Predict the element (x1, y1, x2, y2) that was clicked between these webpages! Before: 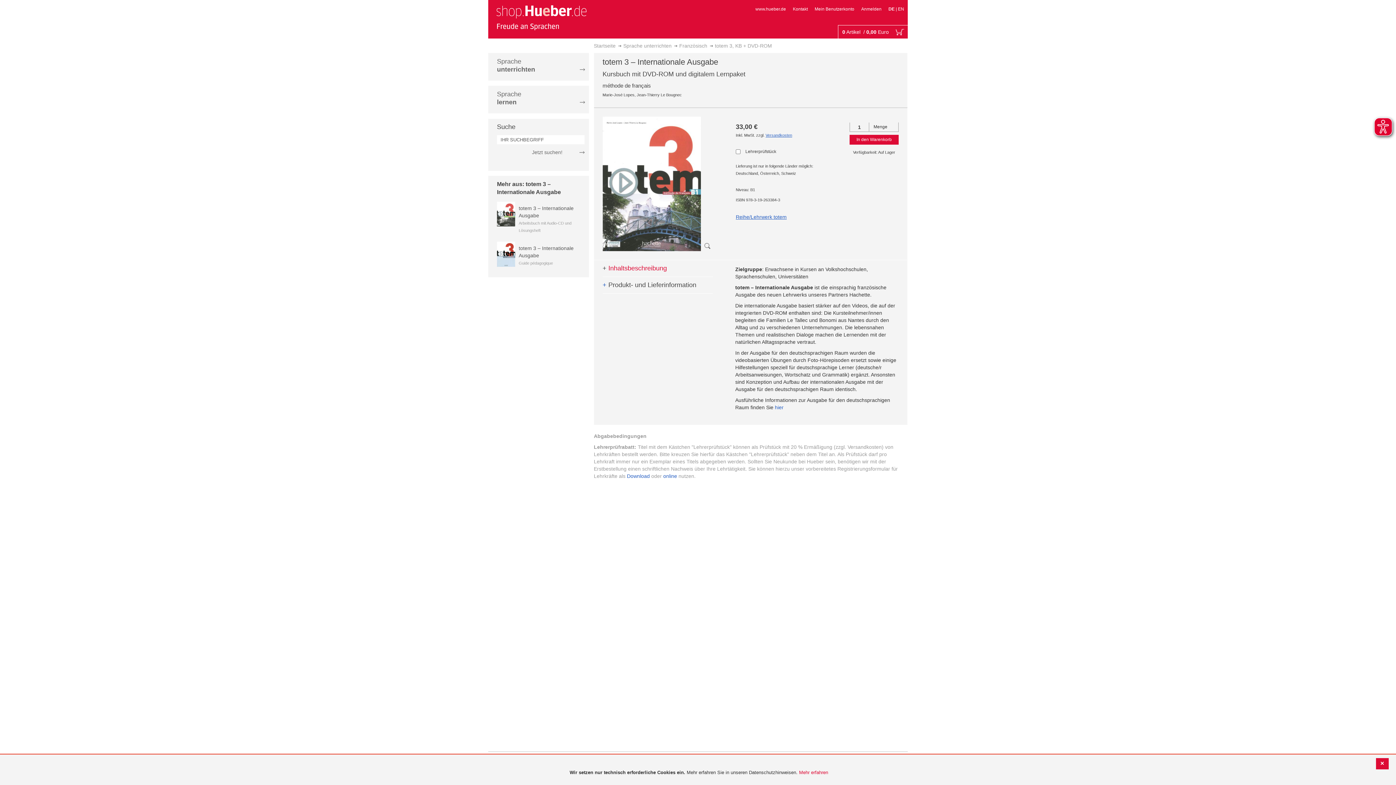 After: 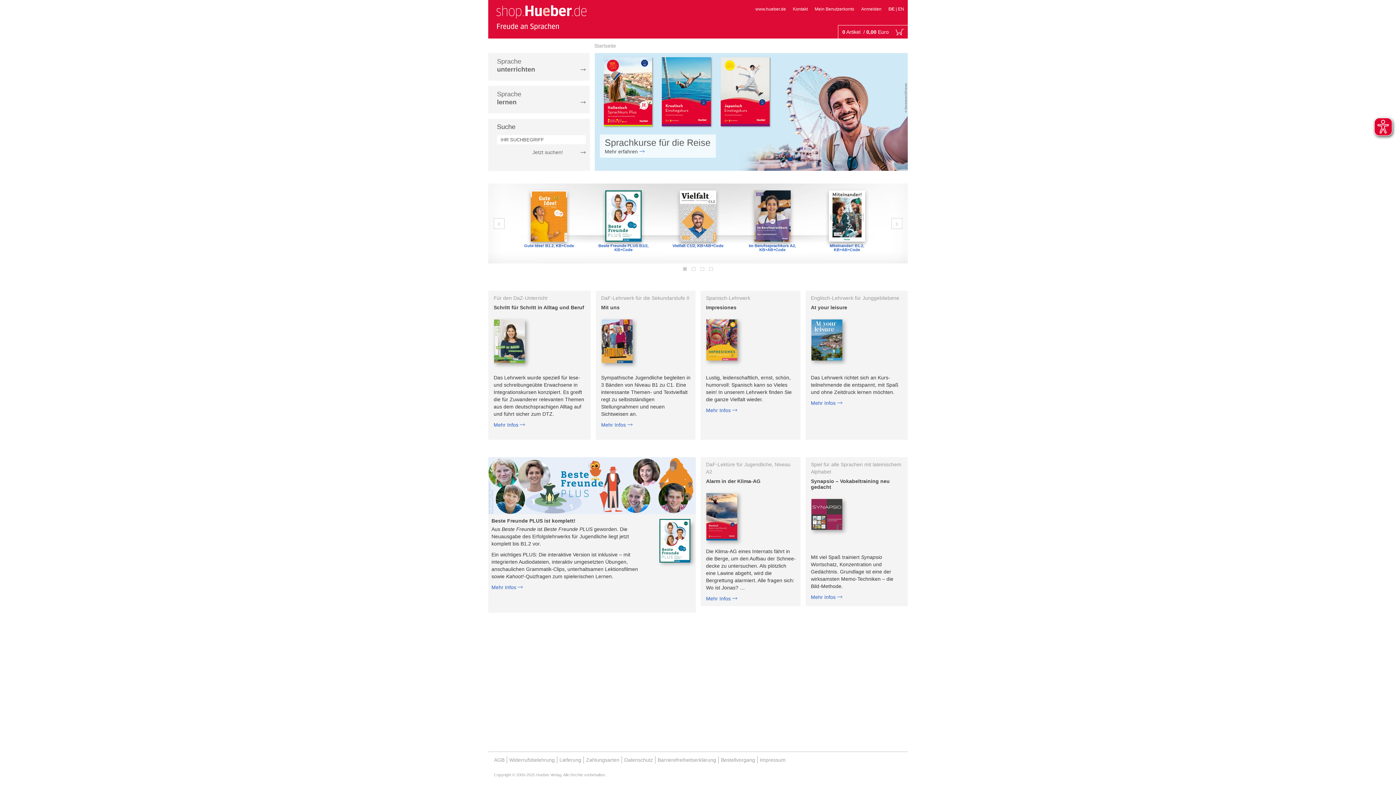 Action: bbox: (594, 42, 615, 48) label: Startseite